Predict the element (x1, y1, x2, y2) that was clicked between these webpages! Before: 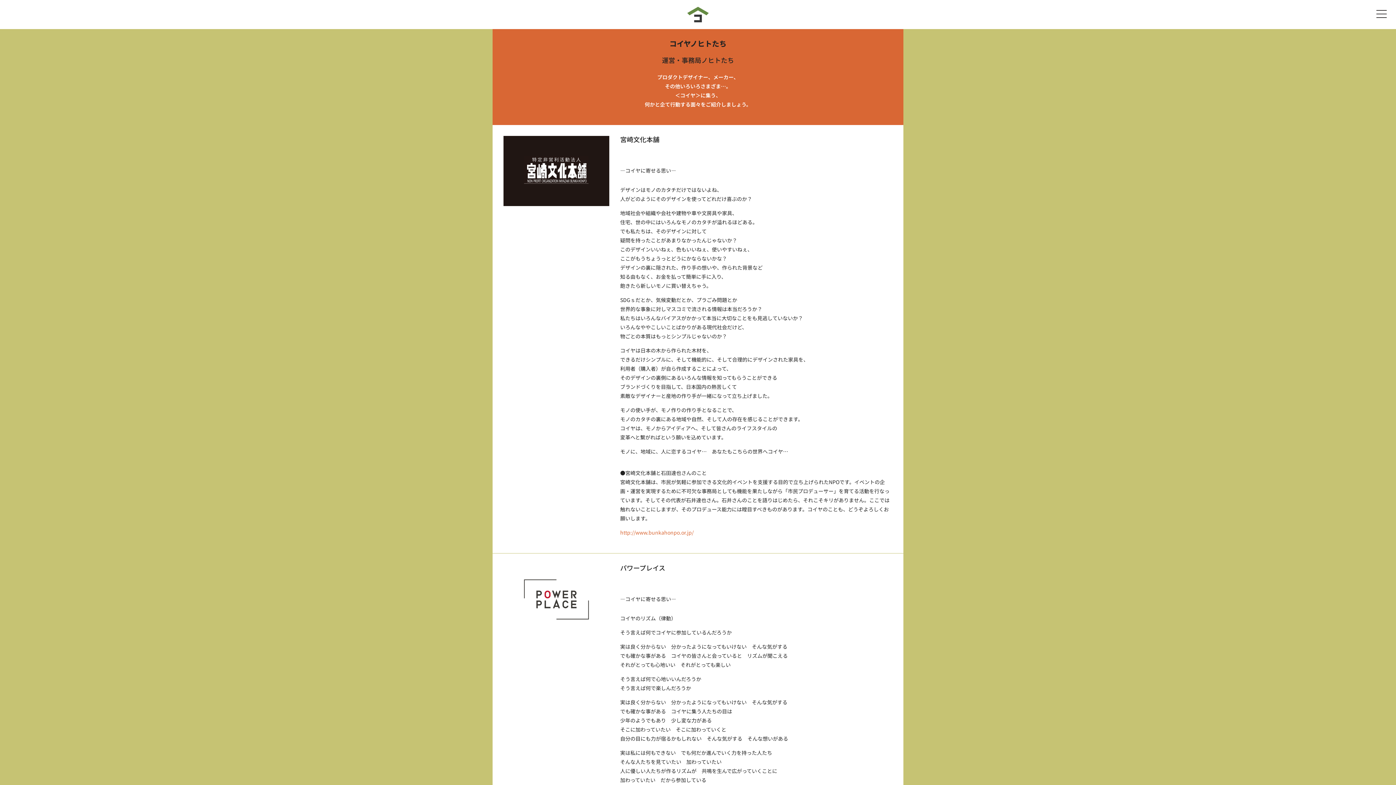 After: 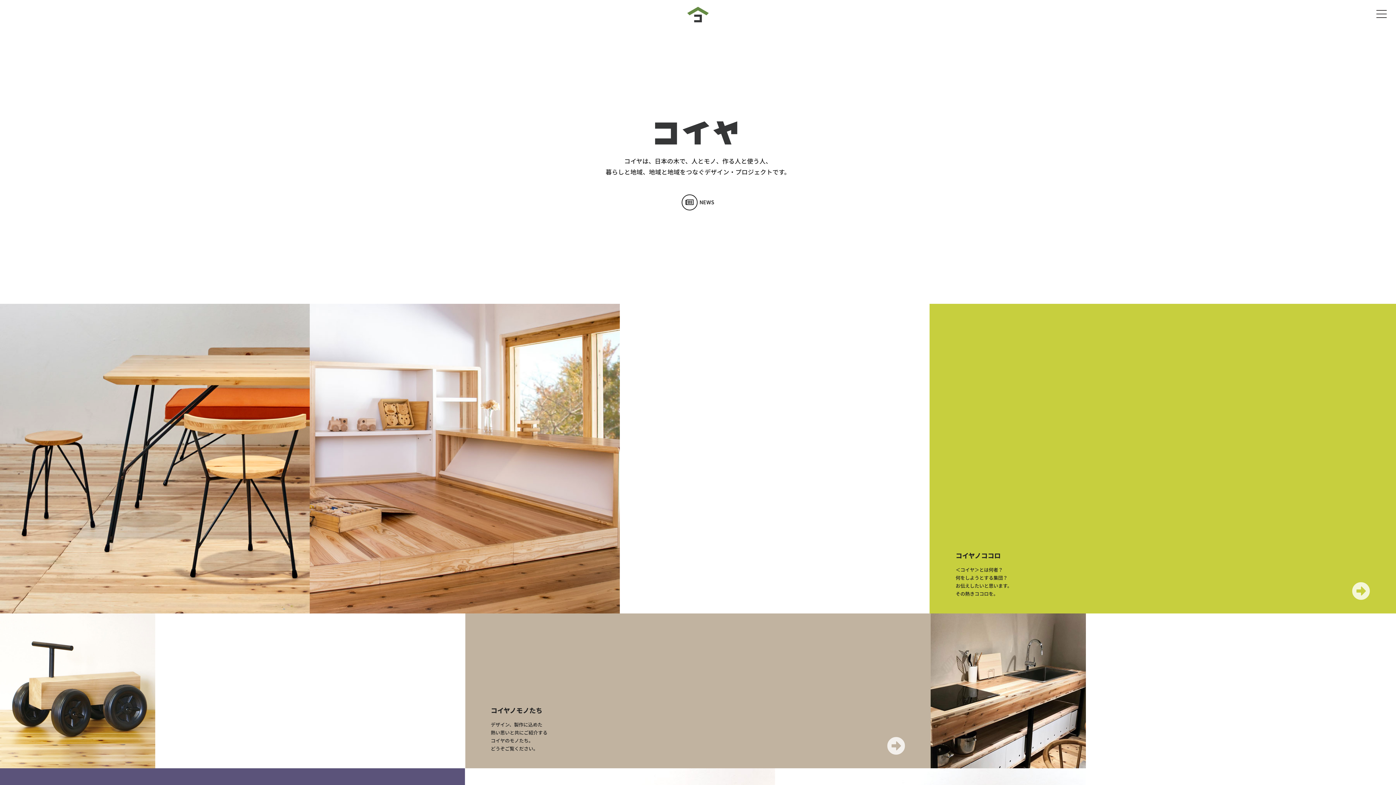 Action: bbox: (349, 3, 1047, 25)